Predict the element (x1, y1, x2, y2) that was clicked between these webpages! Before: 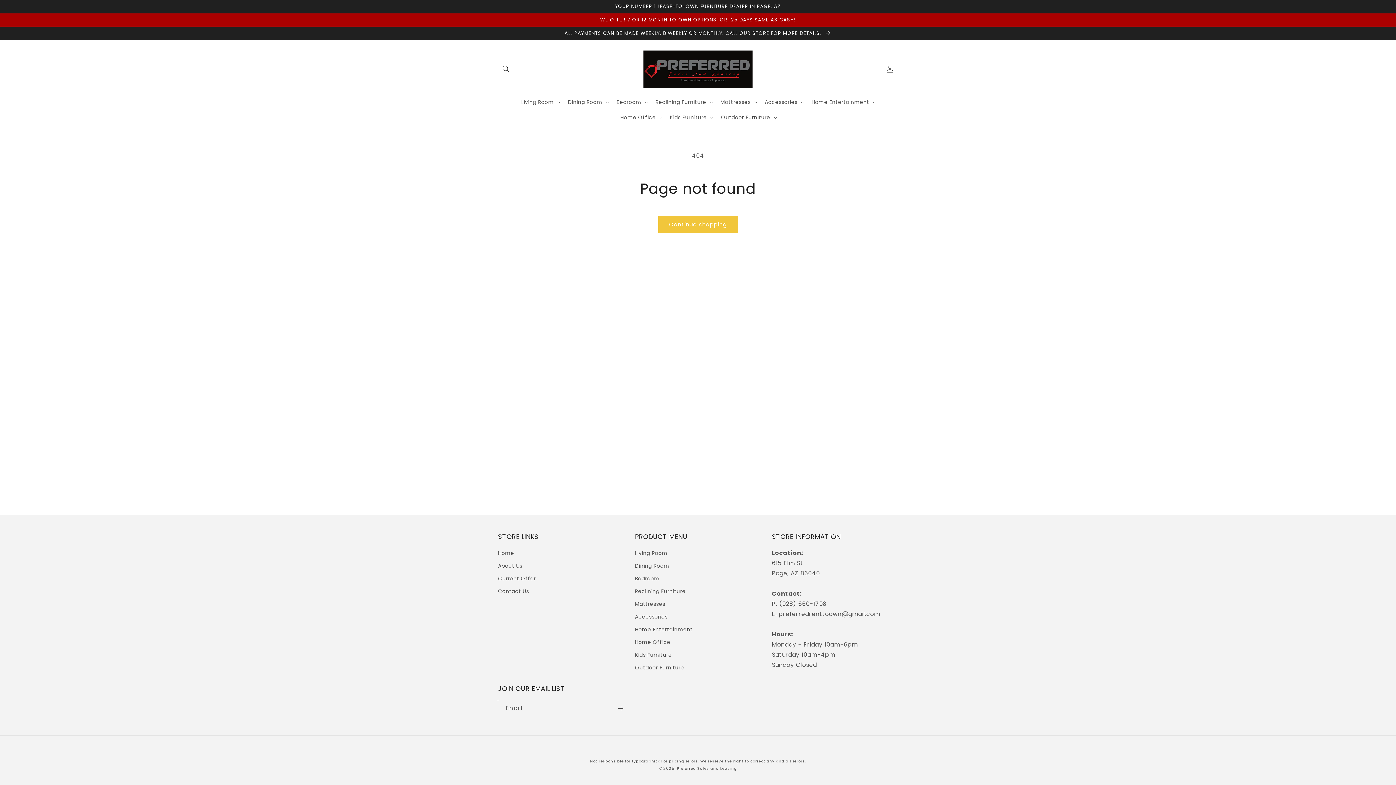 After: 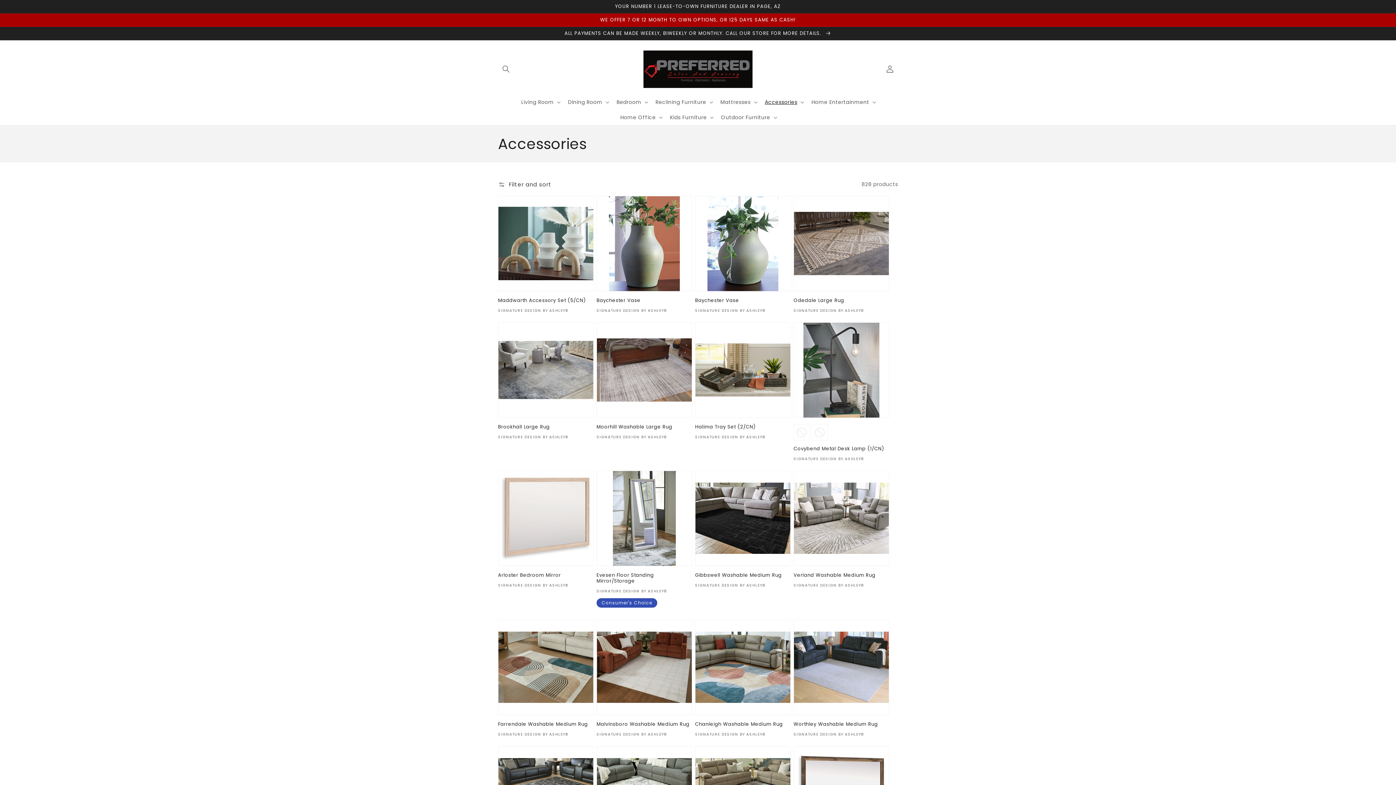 Action: bbox: (635, 610, 667, 623) label: Accessories